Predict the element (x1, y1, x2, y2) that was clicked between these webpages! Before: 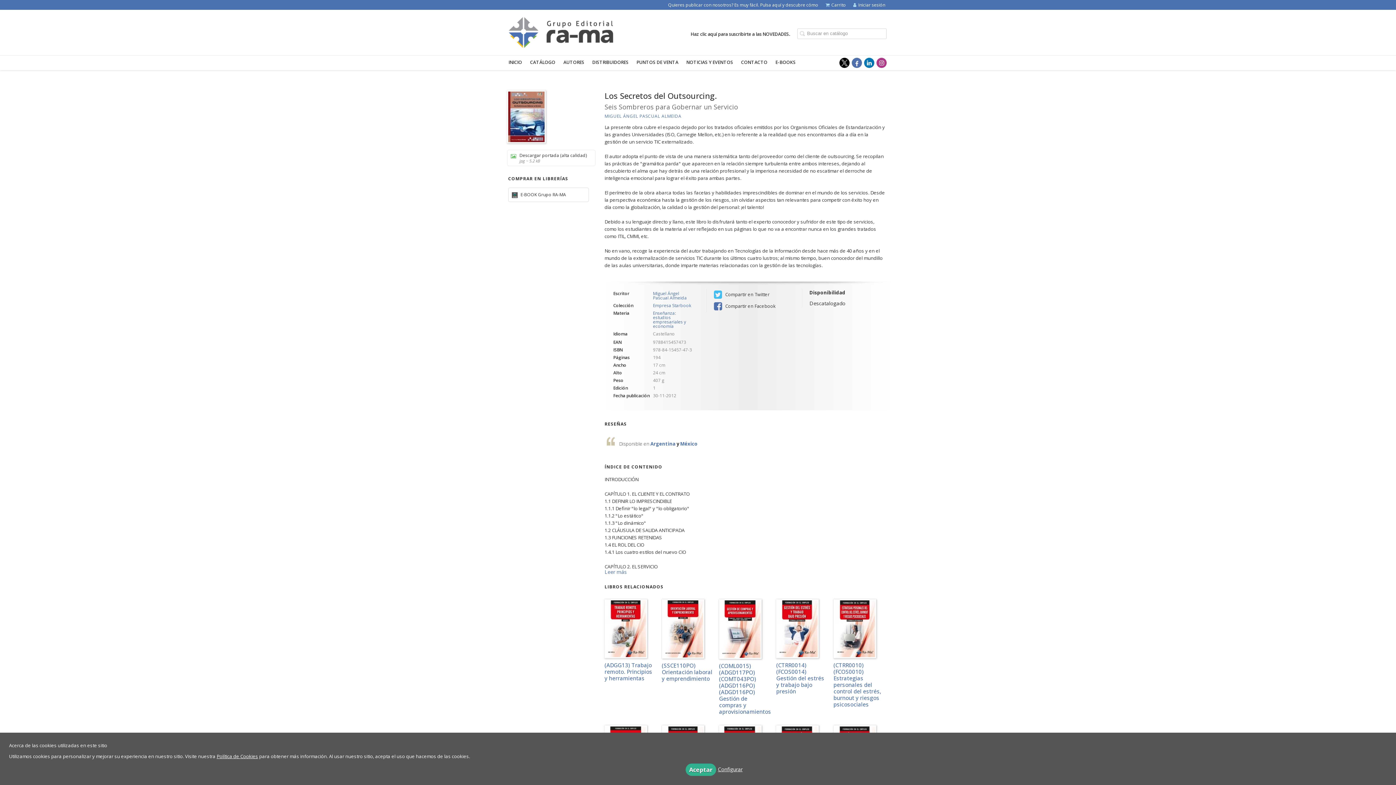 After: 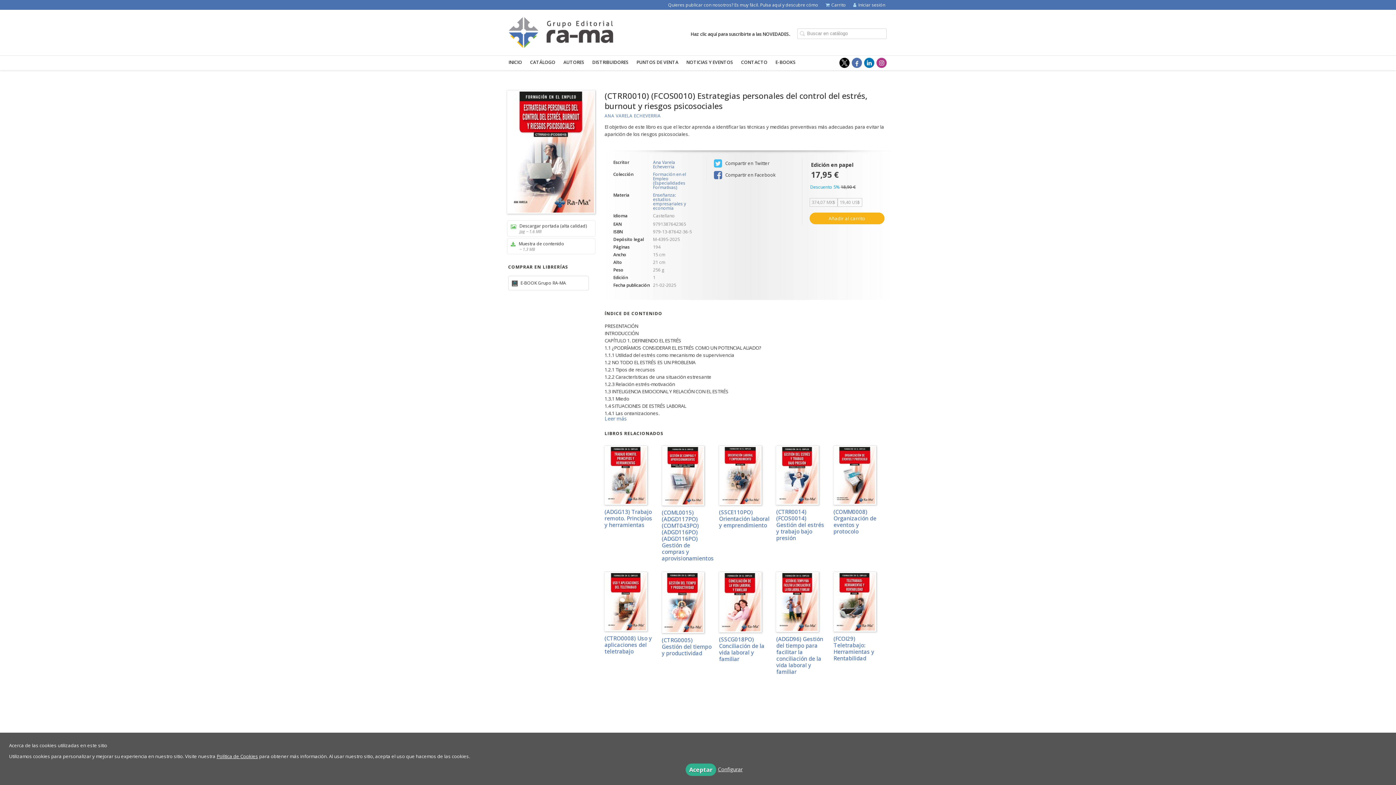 Action: label: (CTRR0010) (FCOS0010) Estrategias personales del control del estrés, burnout y riesgos psicosociales bbox: (833, 599, 885, 708)